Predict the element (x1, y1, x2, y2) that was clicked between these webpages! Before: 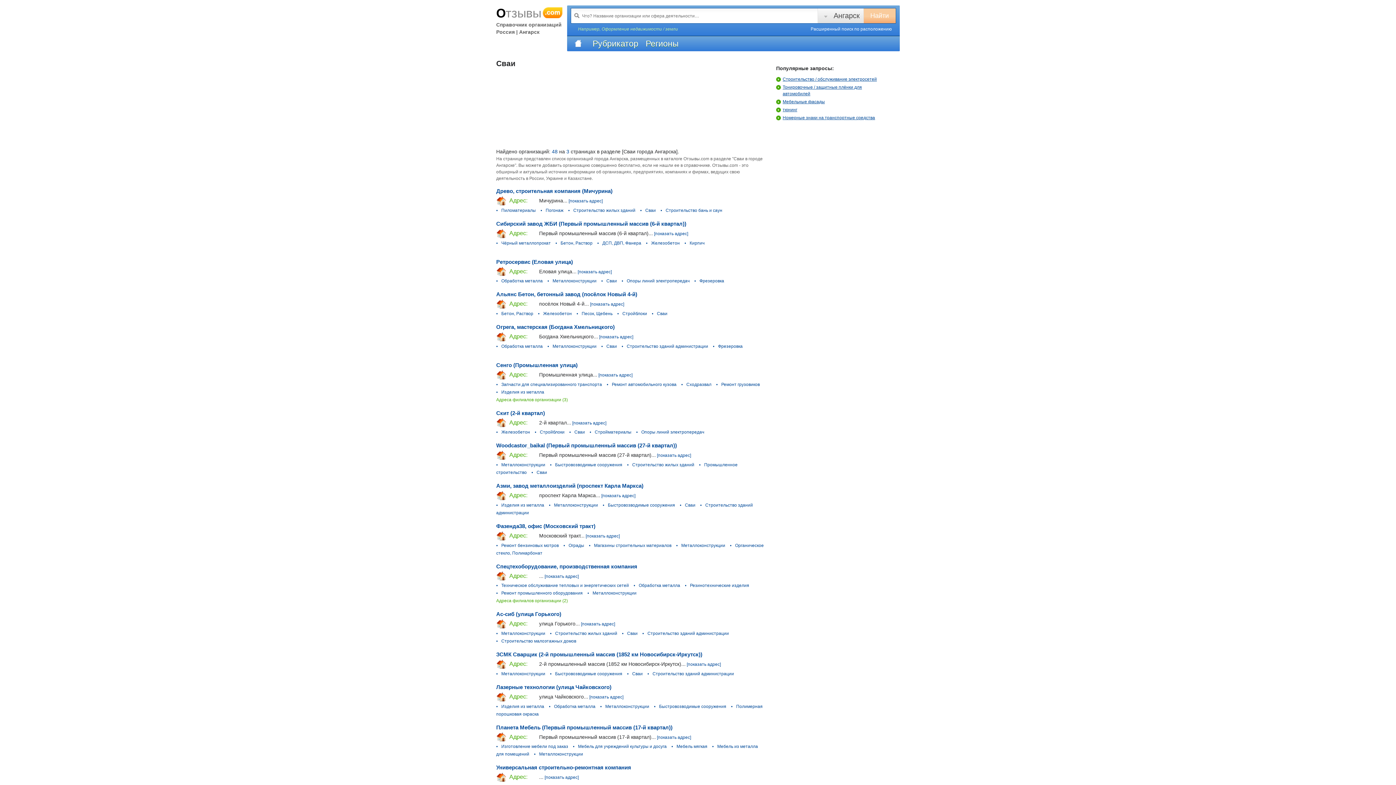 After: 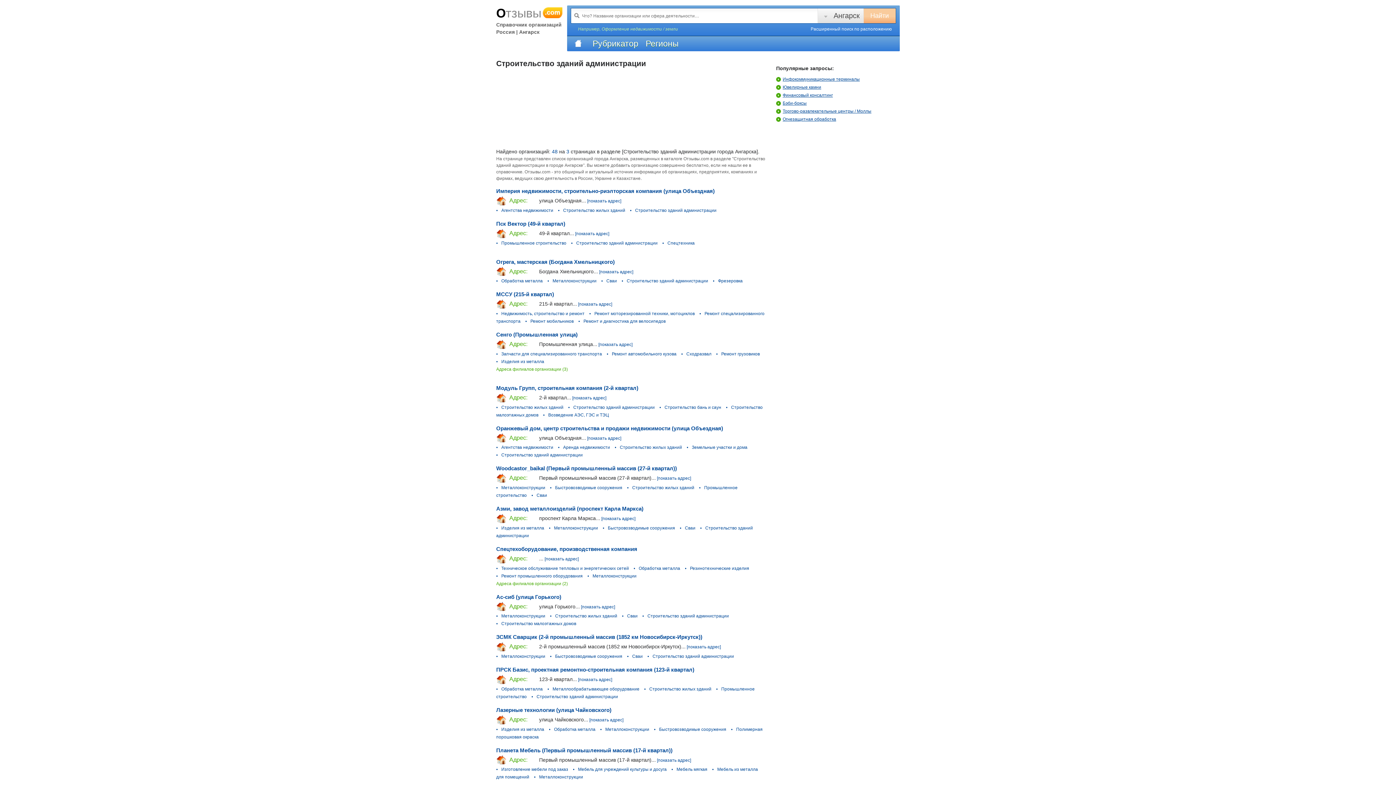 Action: label: Строительство зданий администрации bbox: (647, 631, 729, 636)